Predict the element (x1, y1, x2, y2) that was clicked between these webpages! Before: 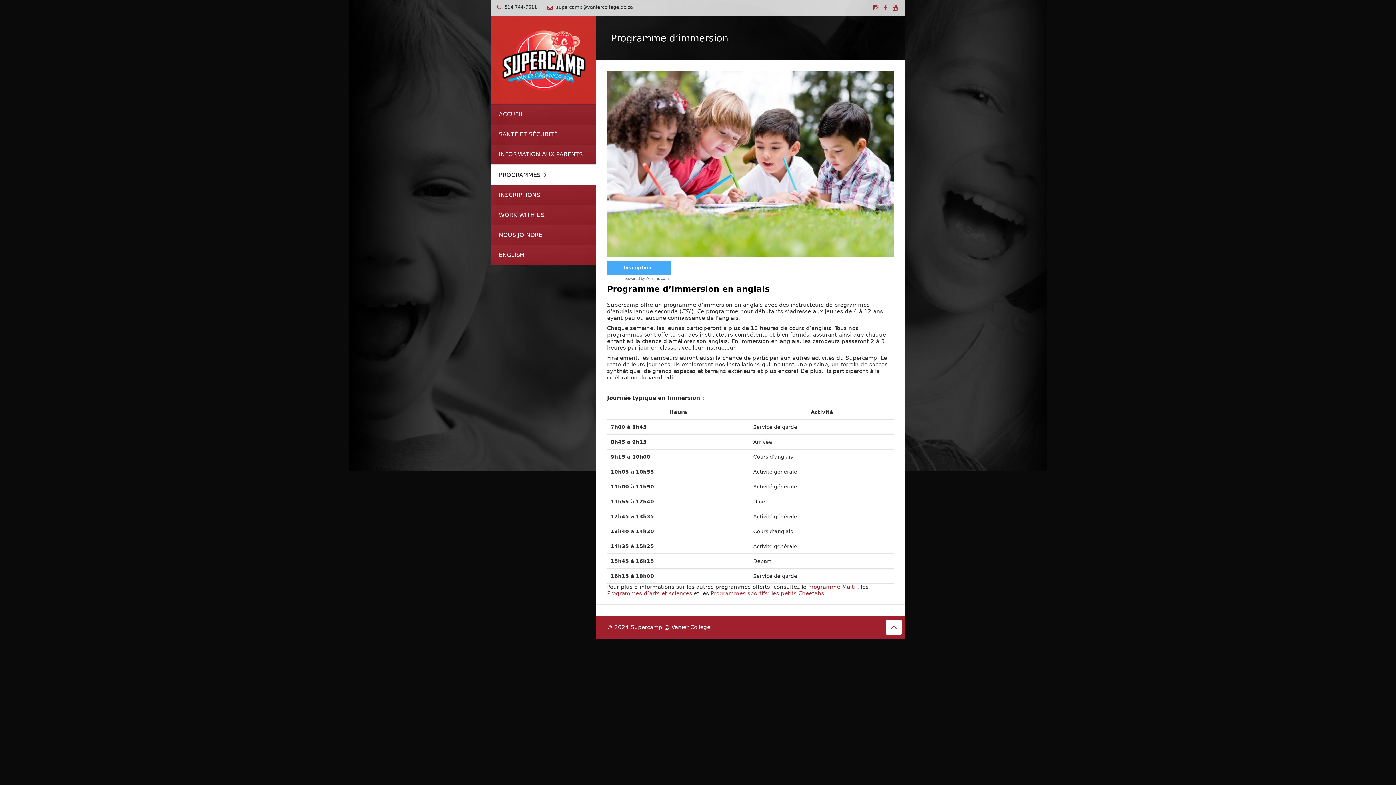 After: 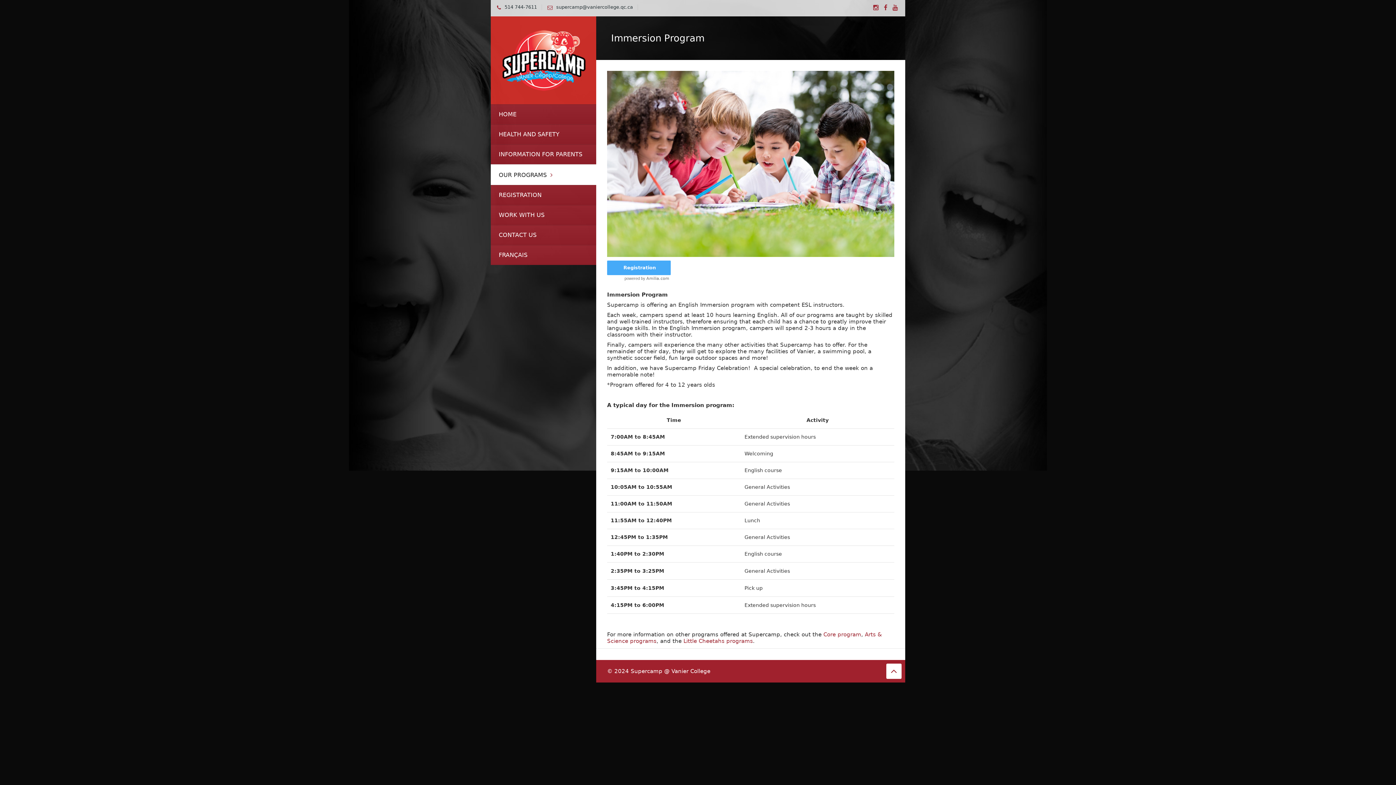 Action: bbox: (490, 245, 596, 265) label: ENGLISH